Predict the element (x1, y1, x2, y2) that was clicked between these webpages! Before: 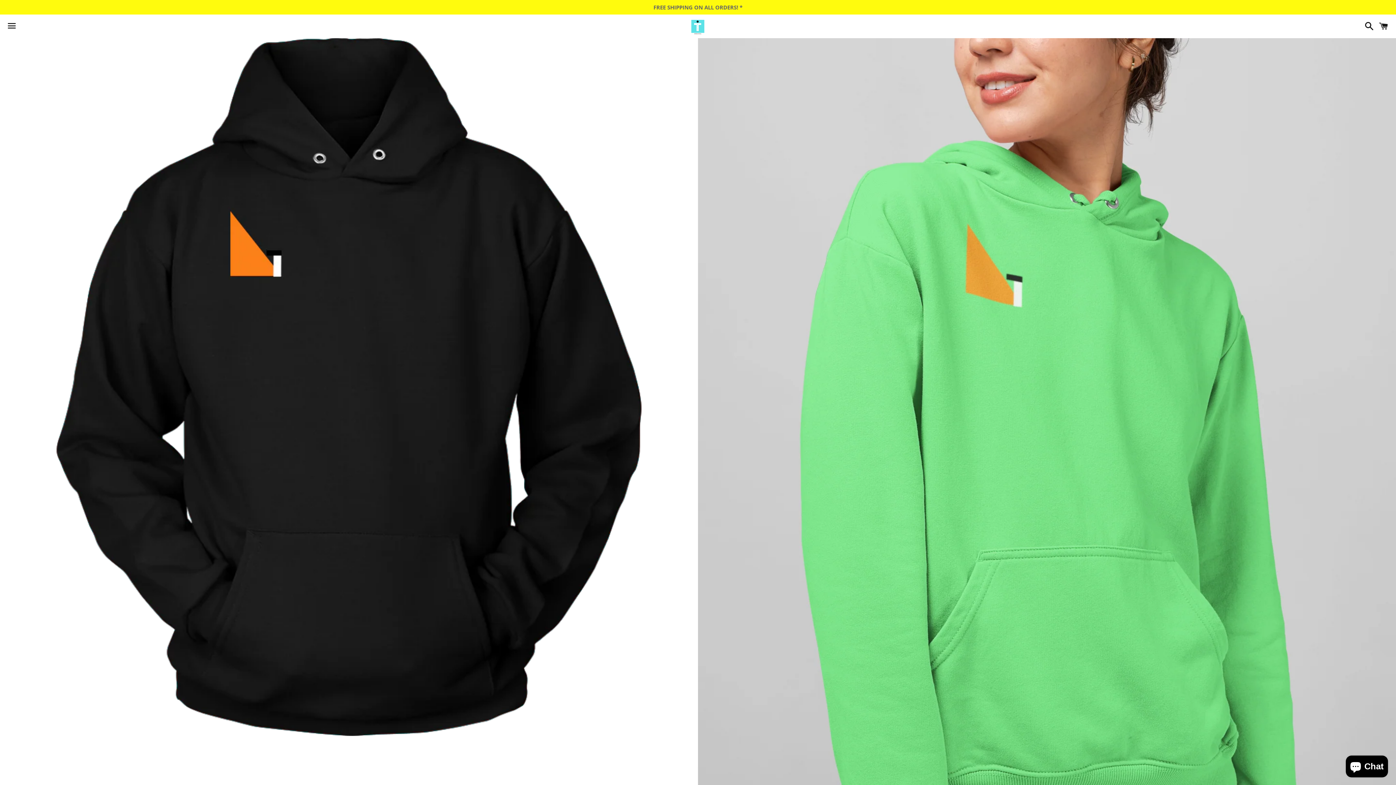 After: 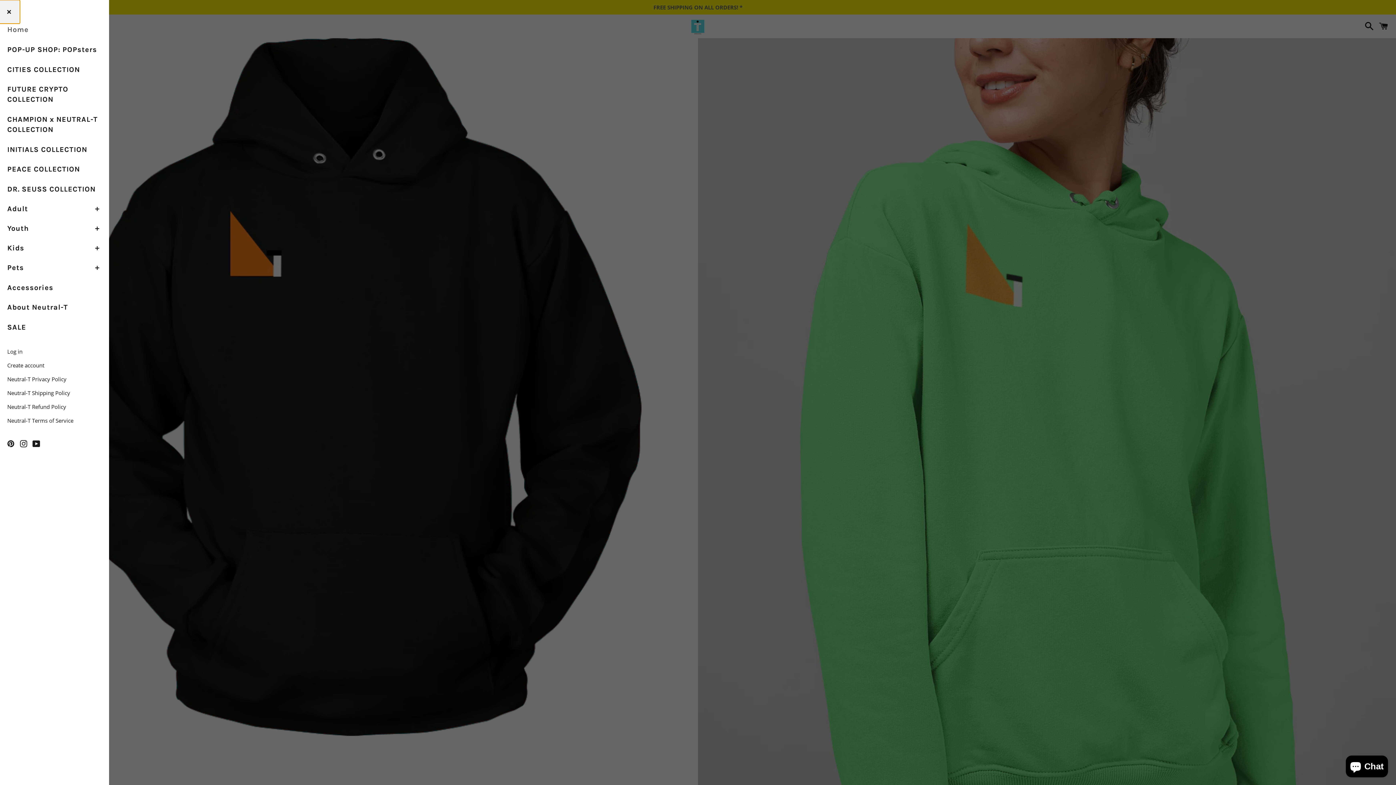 Action: label: Menu bbox: (3, 14, 20, 37)